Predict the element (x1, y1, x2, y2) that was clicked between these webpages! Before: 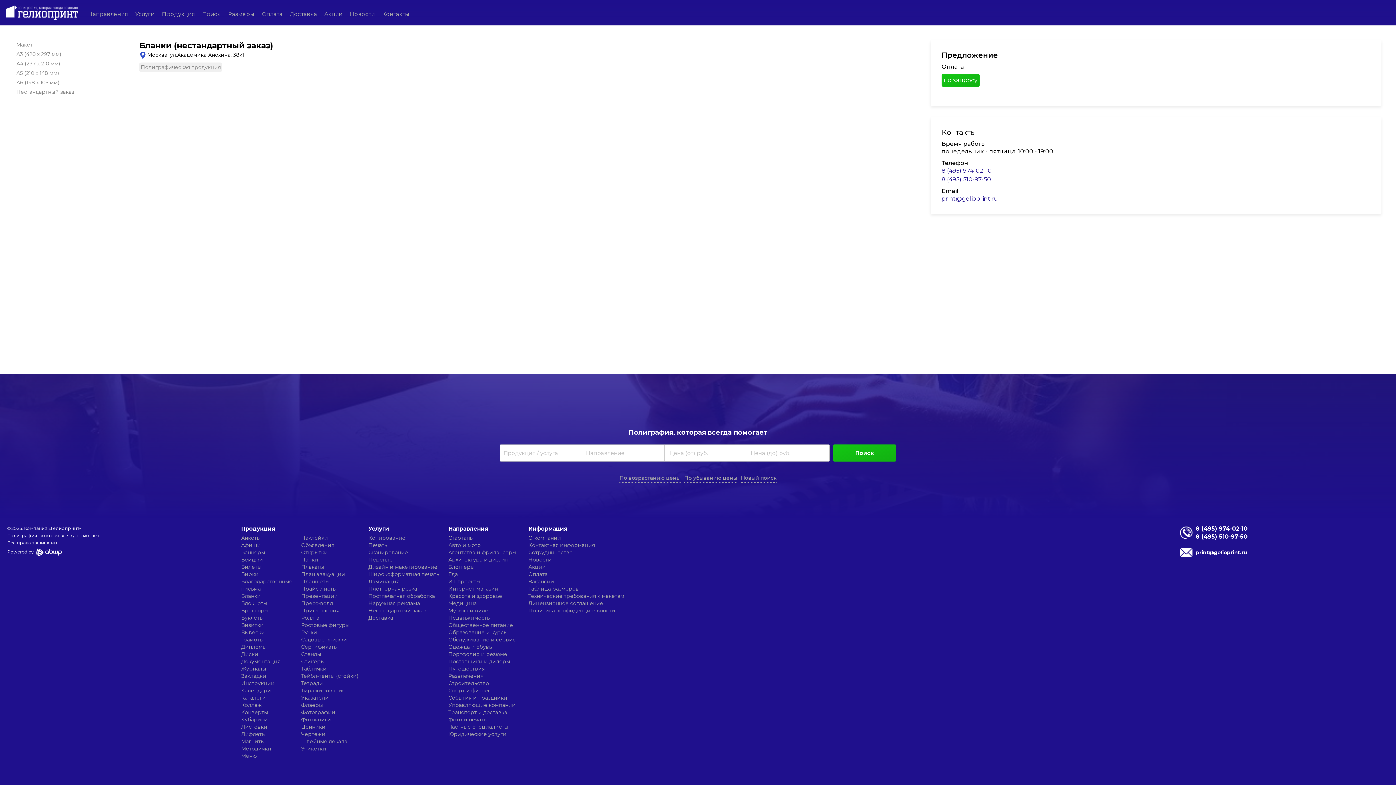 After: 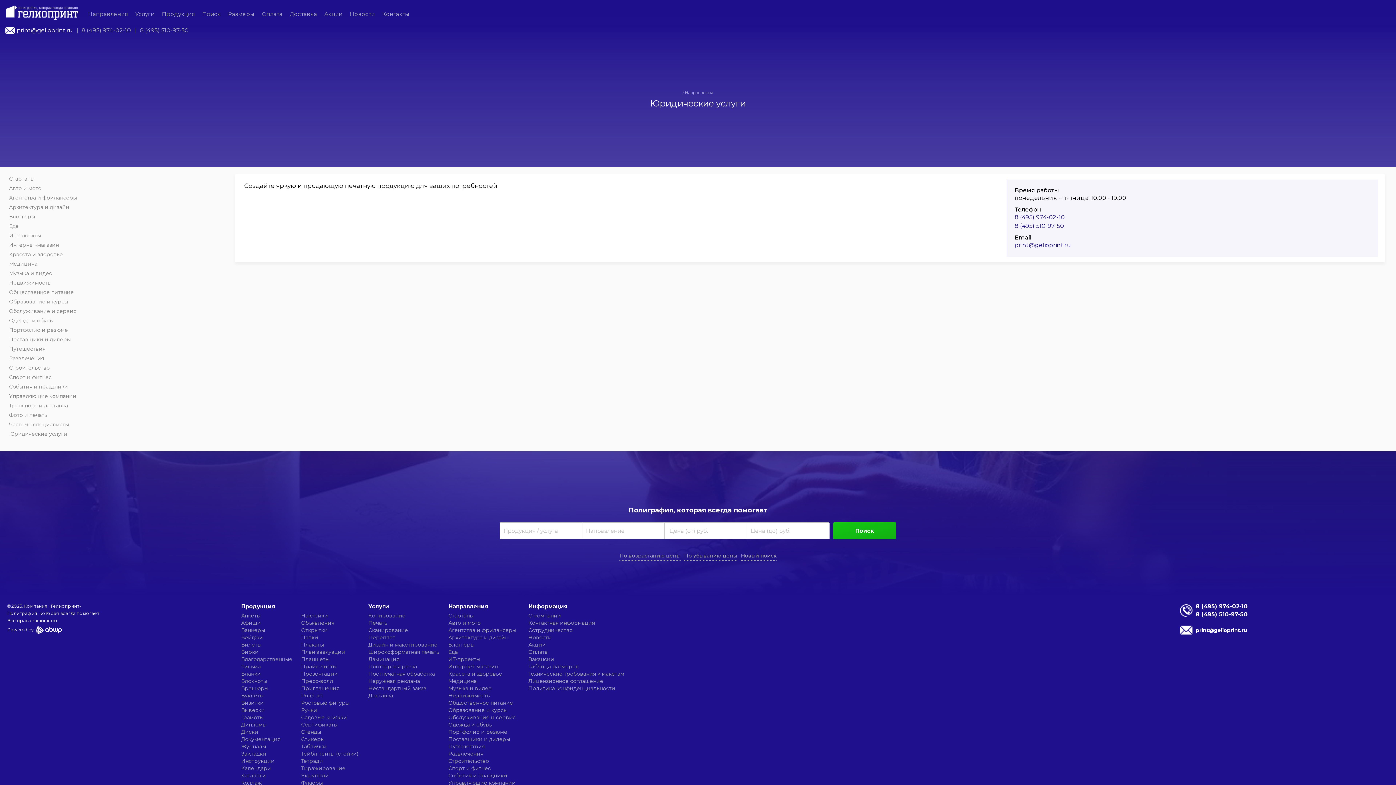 Action: bbox: (448, 730, 506, 738) label: Юридические услуги